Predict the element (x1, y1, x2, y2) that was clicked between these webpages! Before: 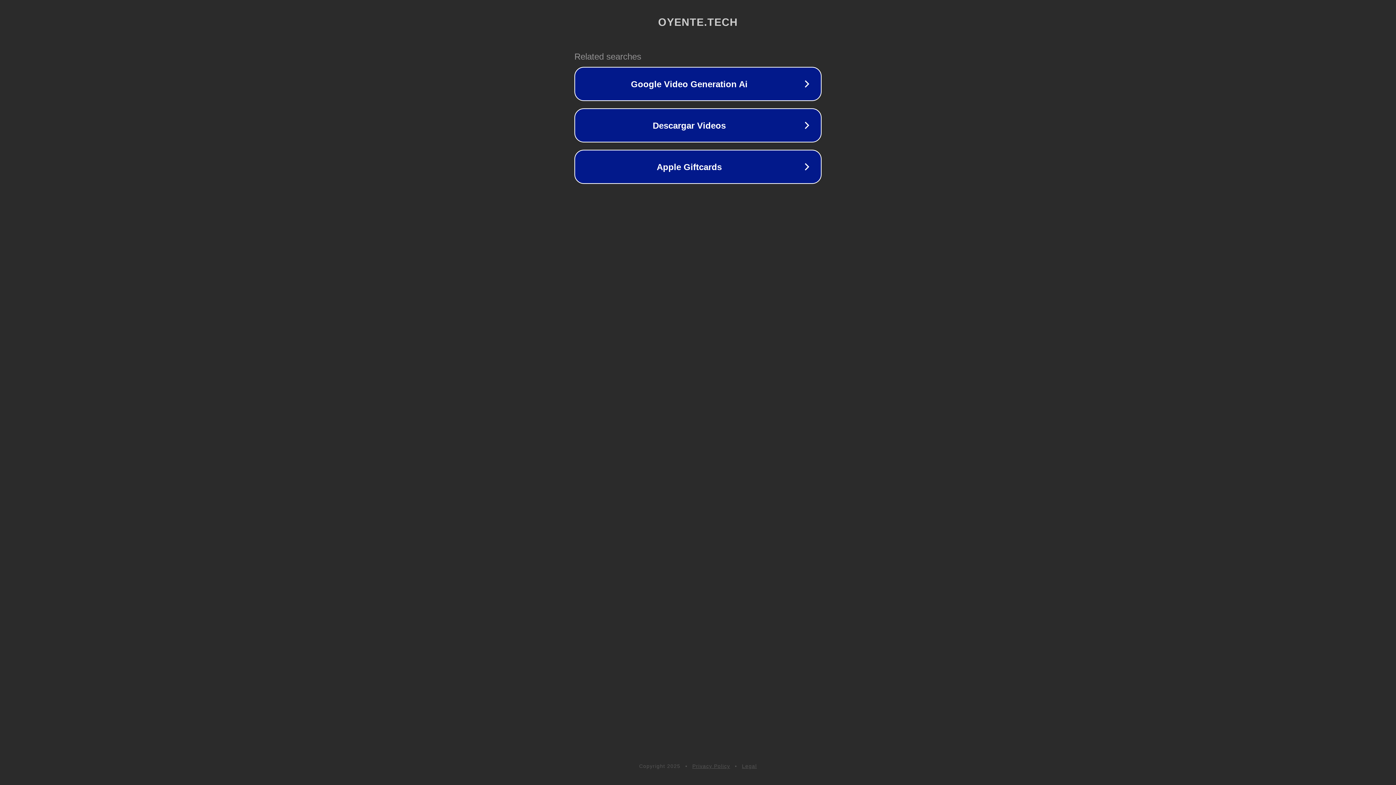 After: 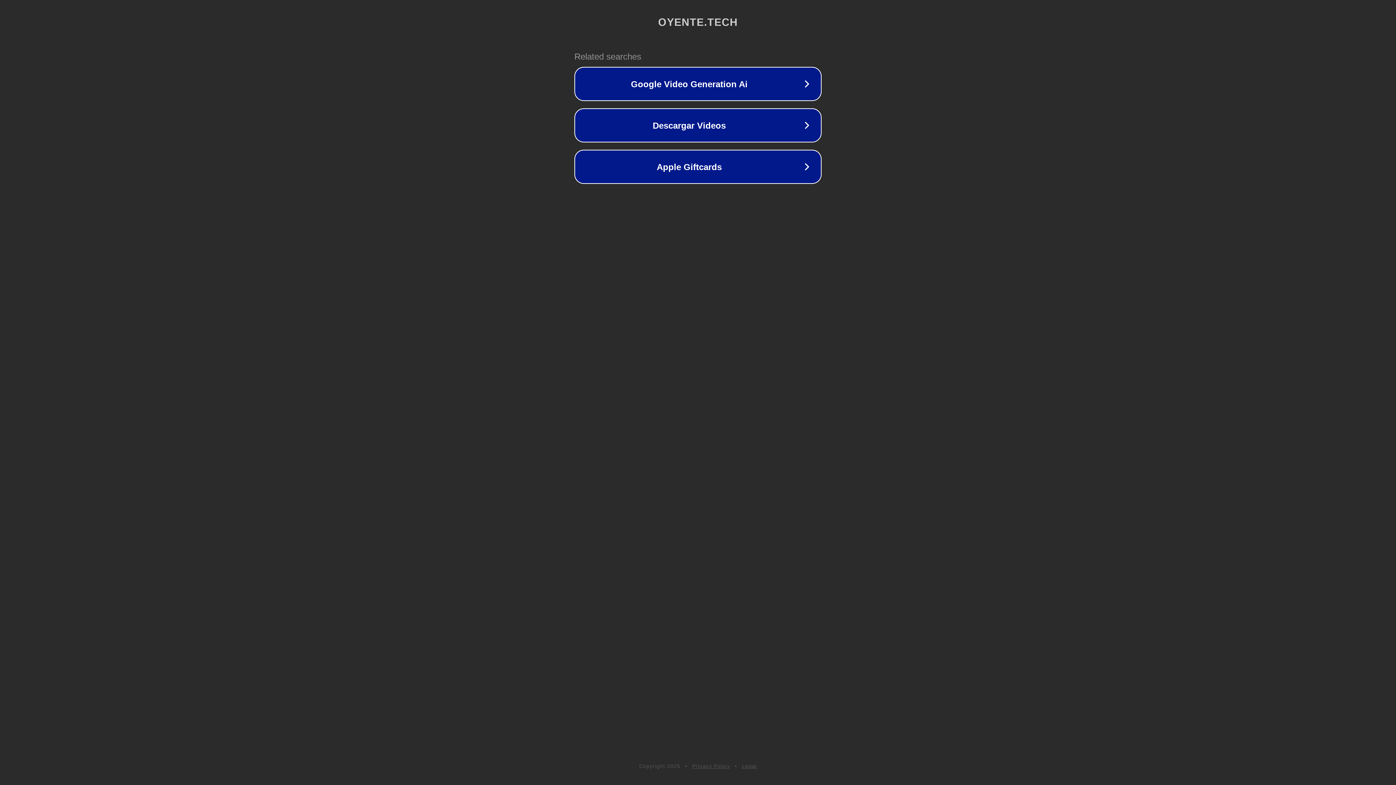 Action: label: Privacy Policy bbox: (692, 763, 730, 769)